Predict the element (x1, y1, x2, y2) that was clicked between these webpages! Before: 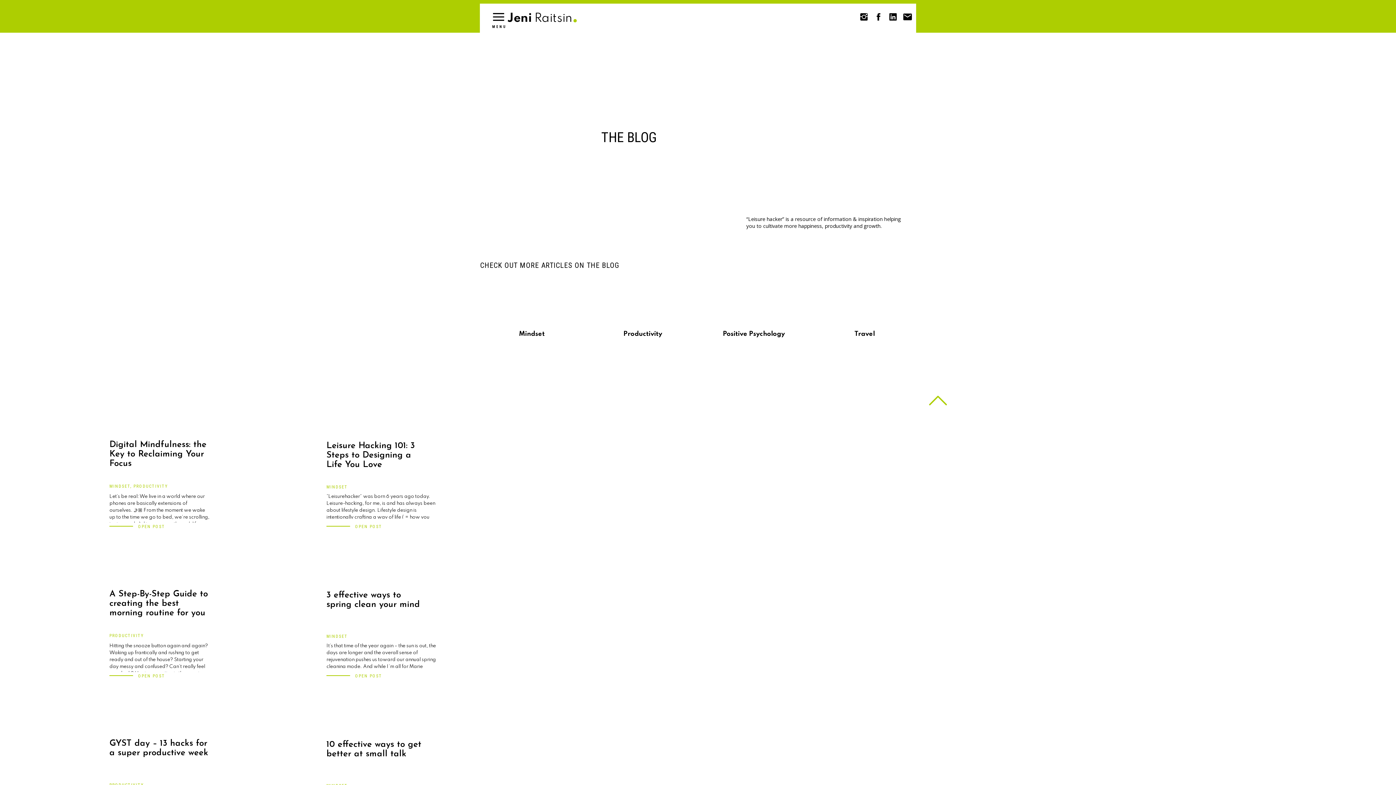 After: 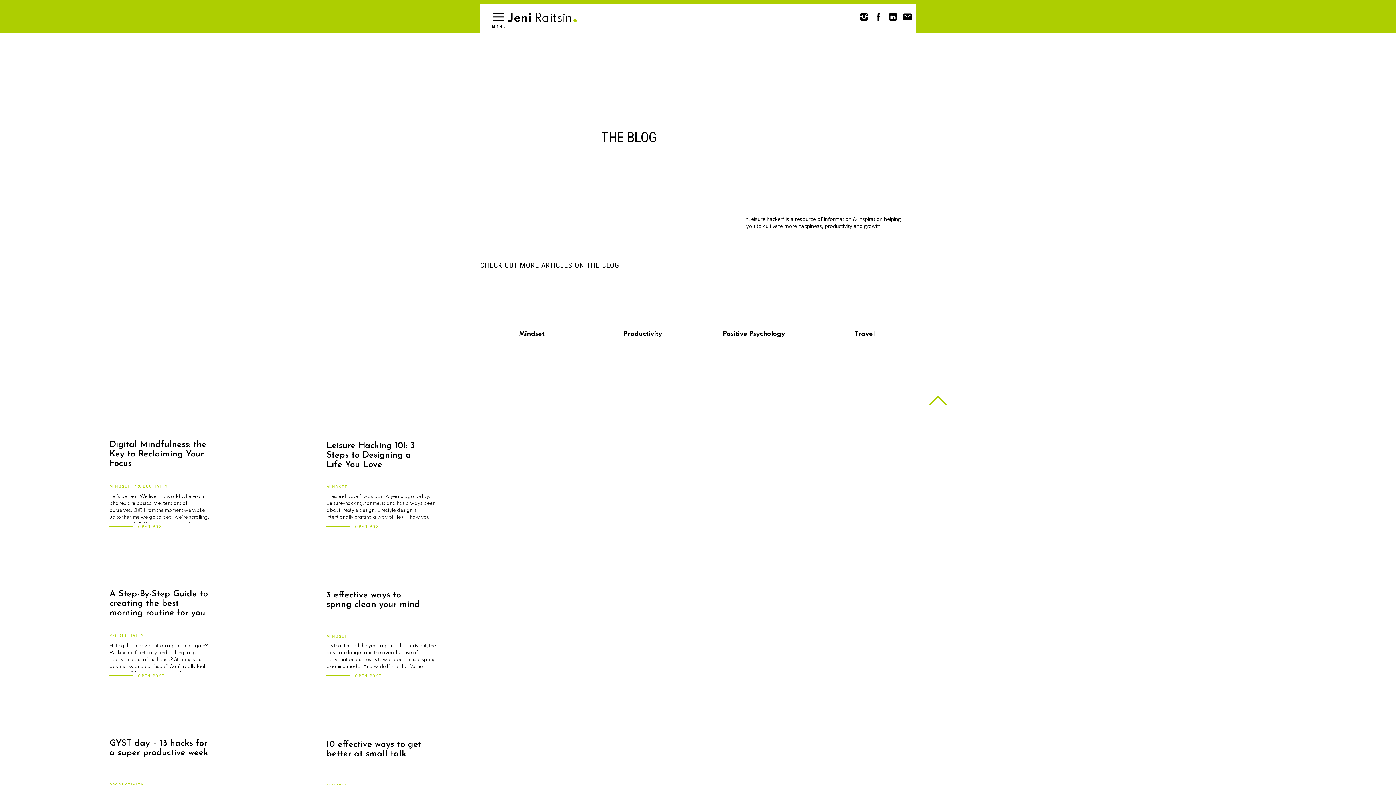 Action: label: Positive Psychology bbox: (713, 329, 794, 337)